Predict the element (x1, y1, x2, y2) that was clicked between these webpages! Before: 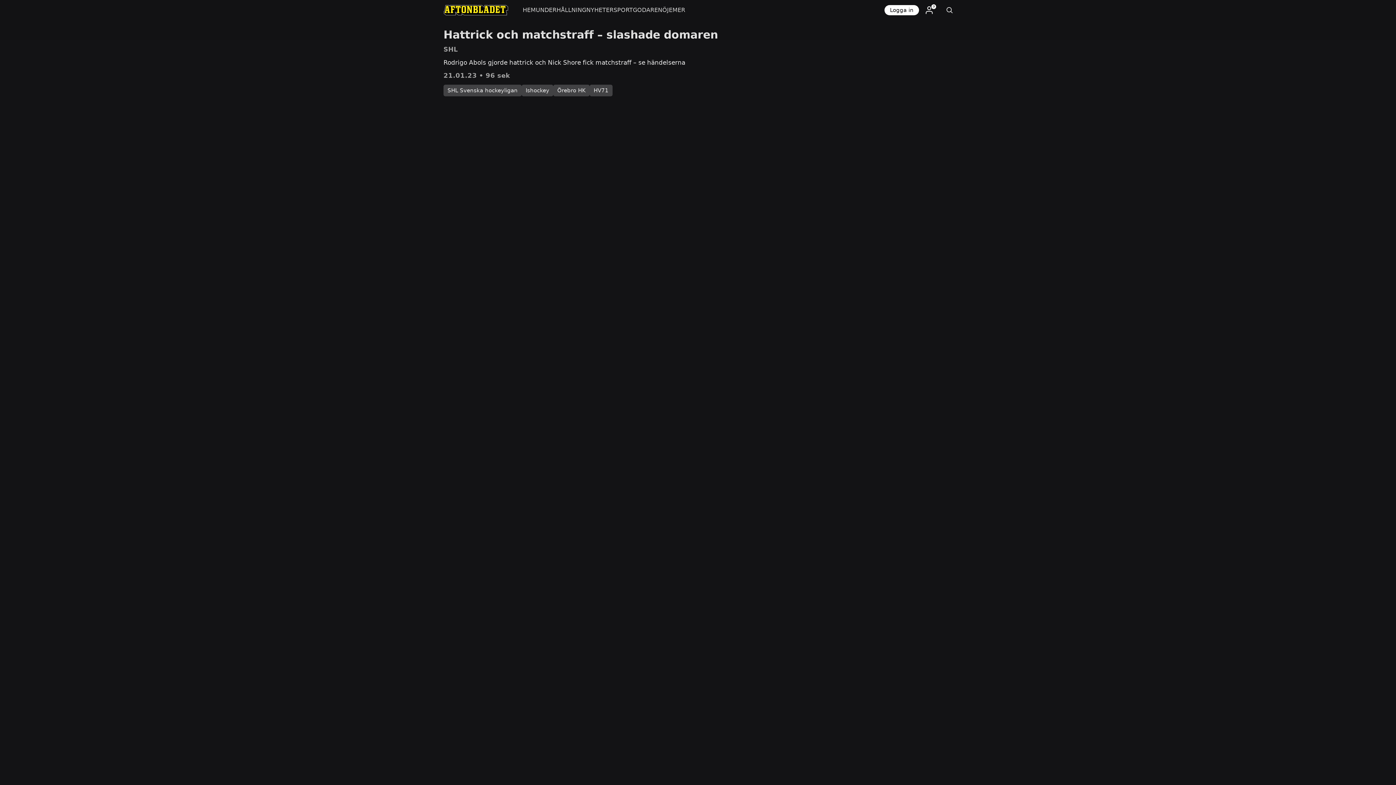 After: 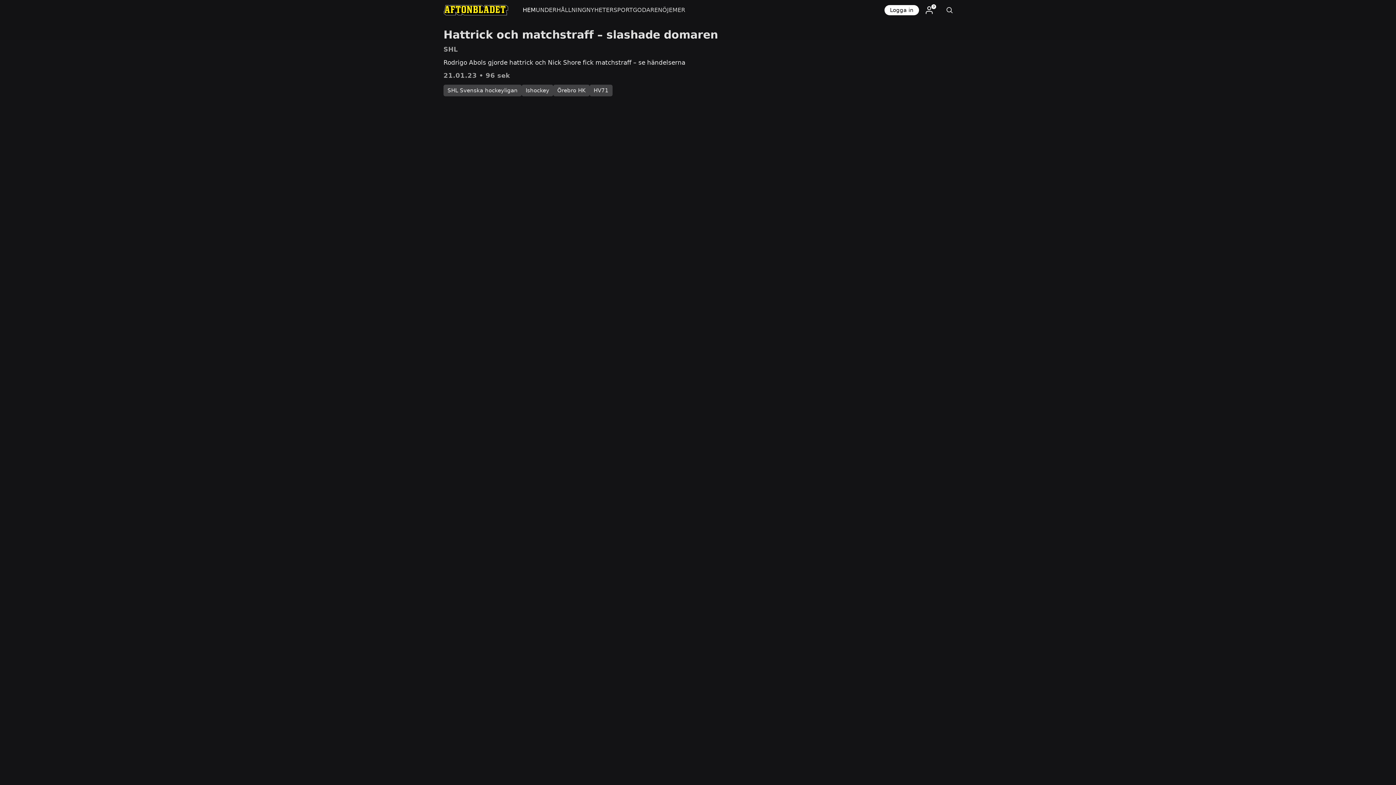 Action: bbox: (522, 0, 535, 20) label: HEM